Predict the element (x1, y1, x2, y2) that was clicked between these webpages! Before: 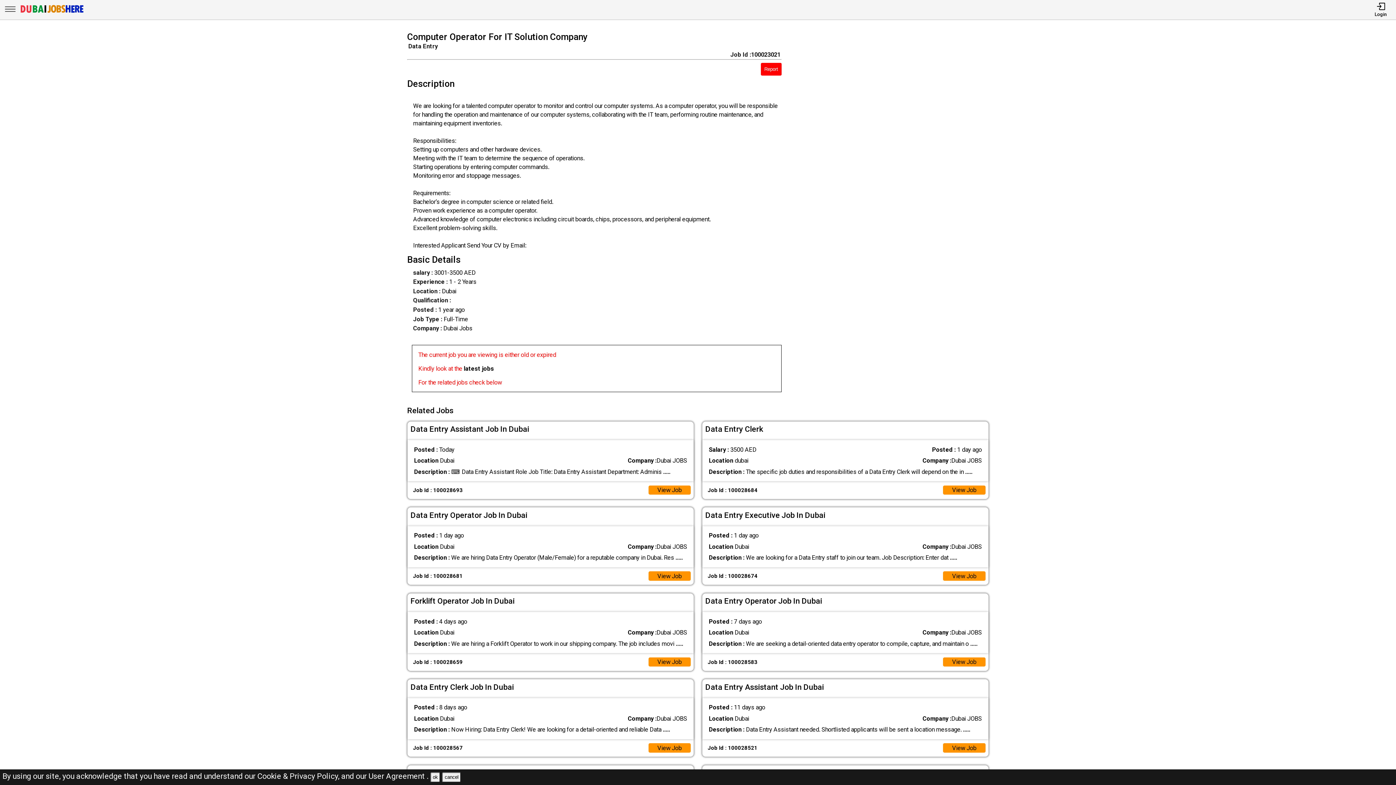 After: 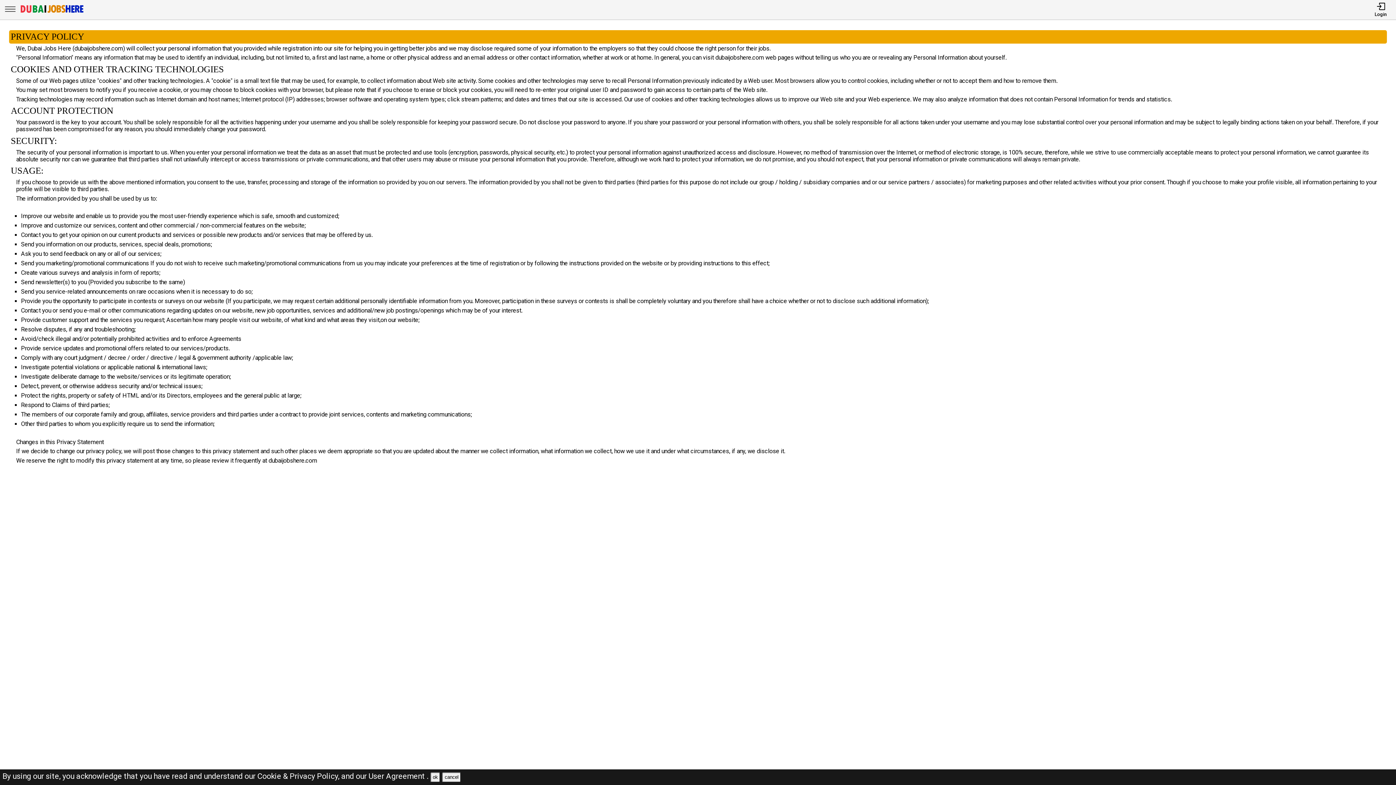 Action: label: Cookie & Privacy Policy,  bbox: (257, 772, 341, 781)